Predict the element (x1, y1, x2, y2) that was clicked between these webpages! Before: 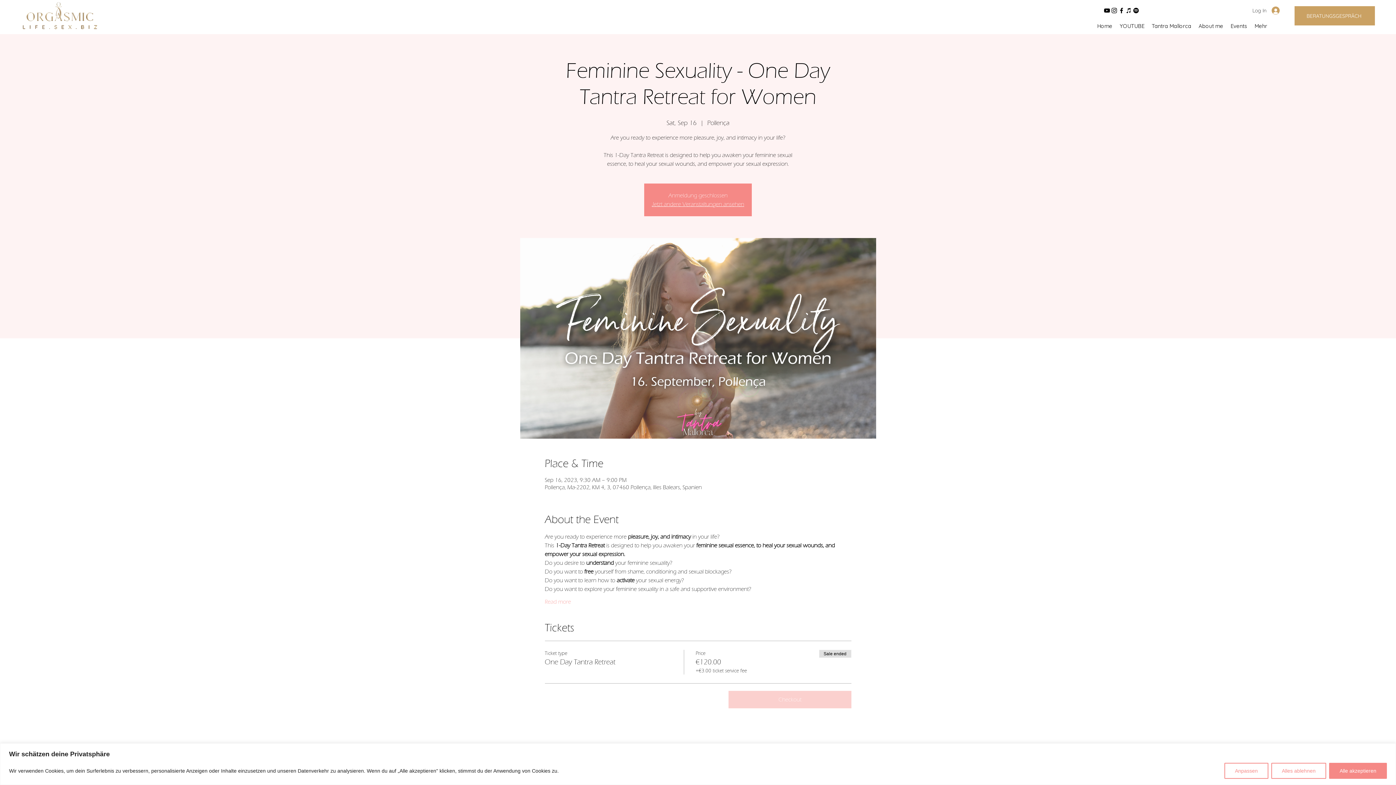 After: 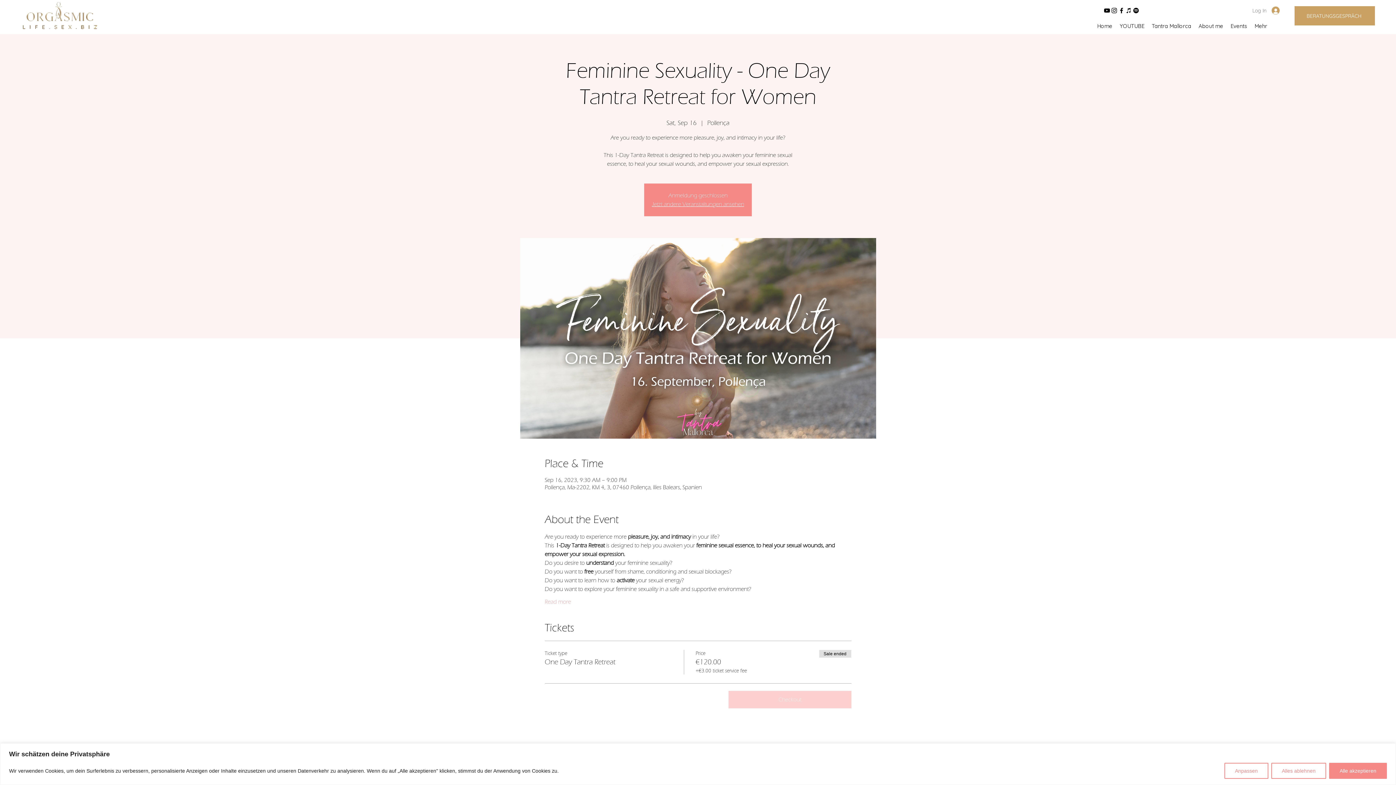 Action: label: Log In bbox: (1263, 3, 1285, 17)